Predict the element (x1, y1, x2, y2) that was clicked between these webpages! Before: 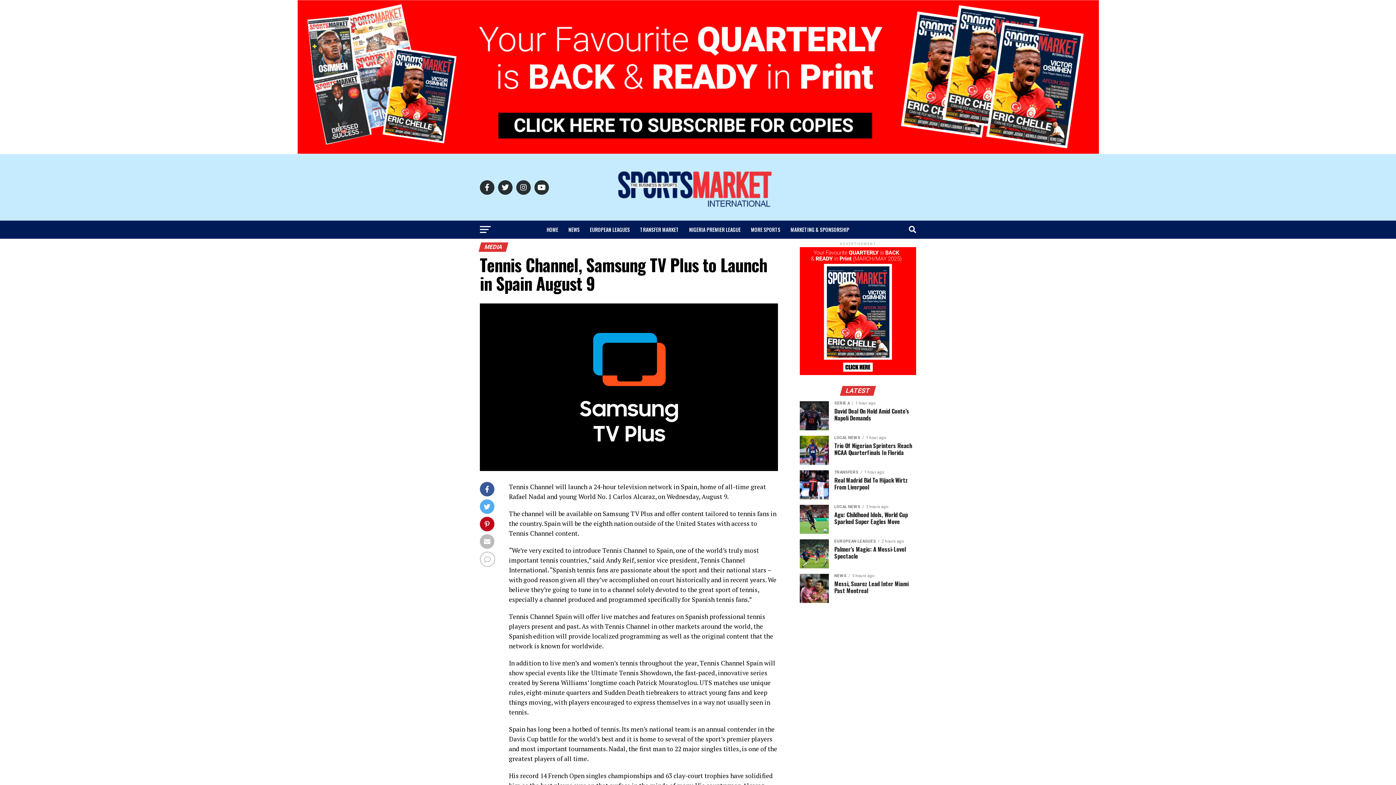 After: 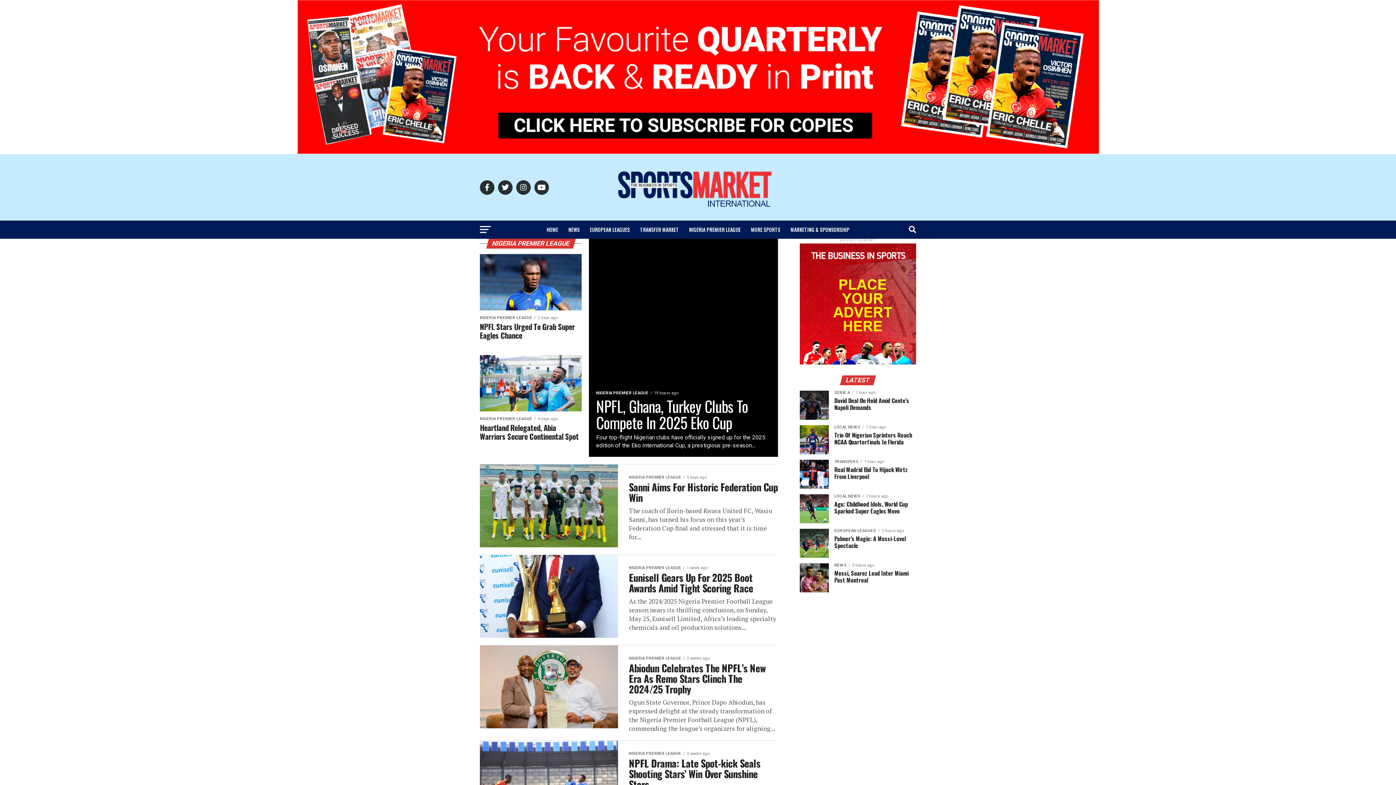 Action: bbox: (684, 220, 745, 238) label: NIGERIA PREMIER LEAGUE